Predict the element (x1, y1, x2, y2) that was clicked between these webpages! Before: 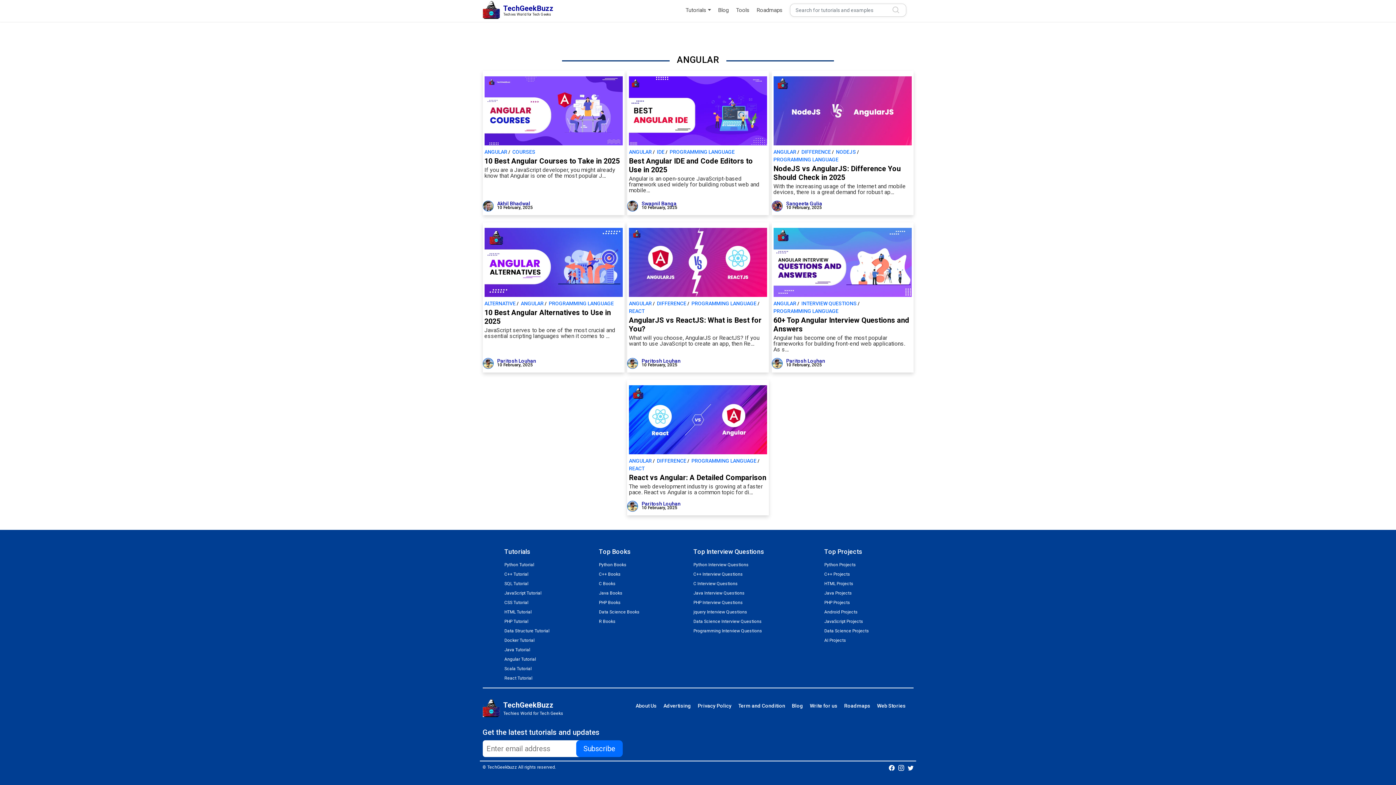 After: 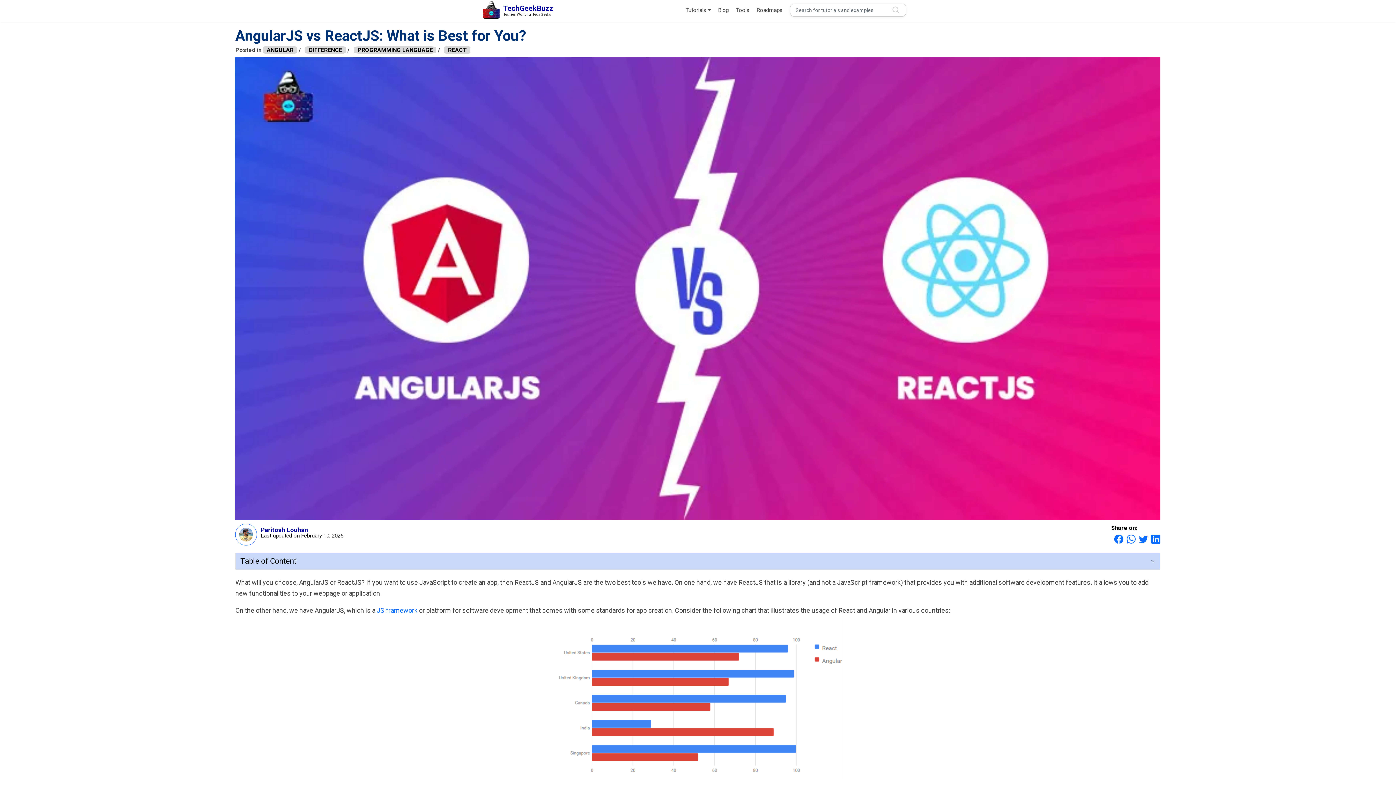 Action: bbox: (629, 260, 767, 264)